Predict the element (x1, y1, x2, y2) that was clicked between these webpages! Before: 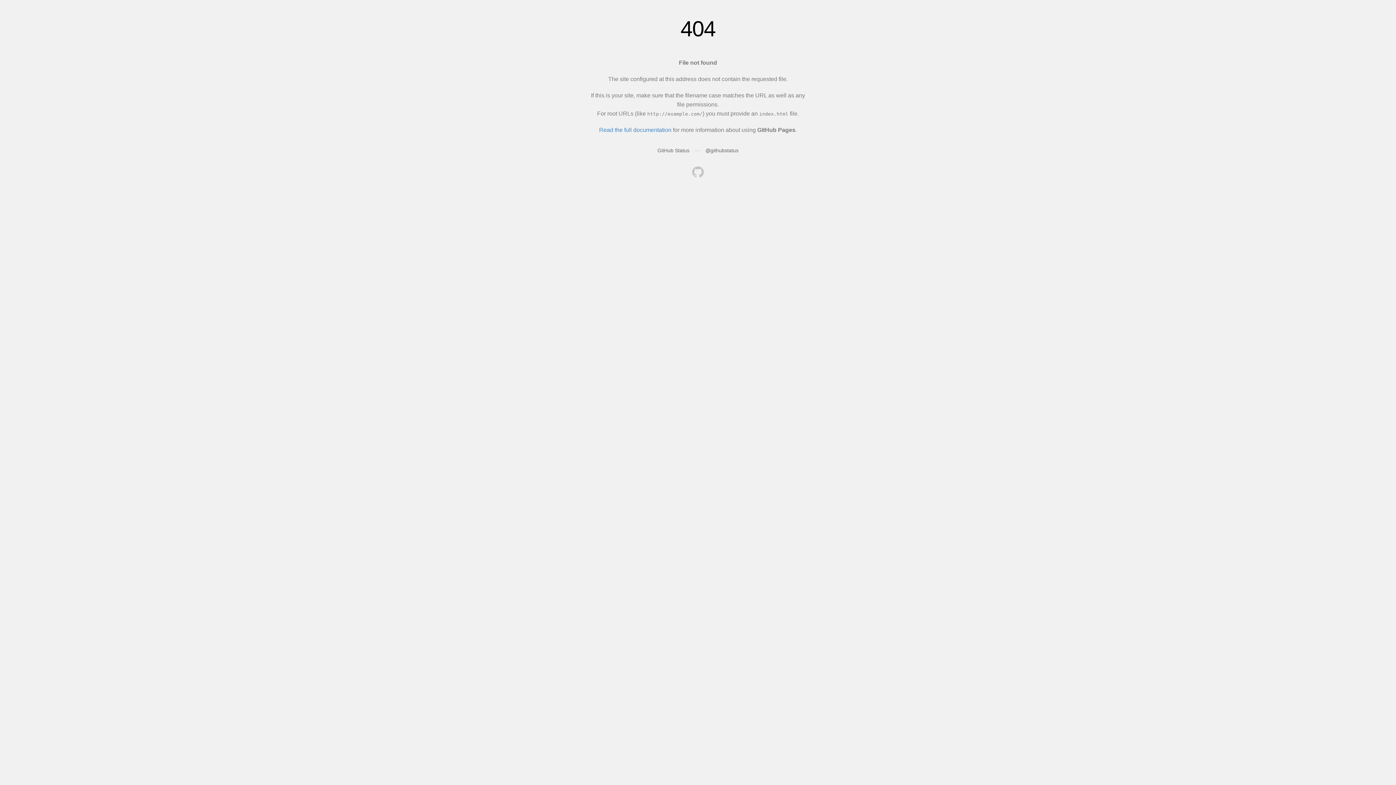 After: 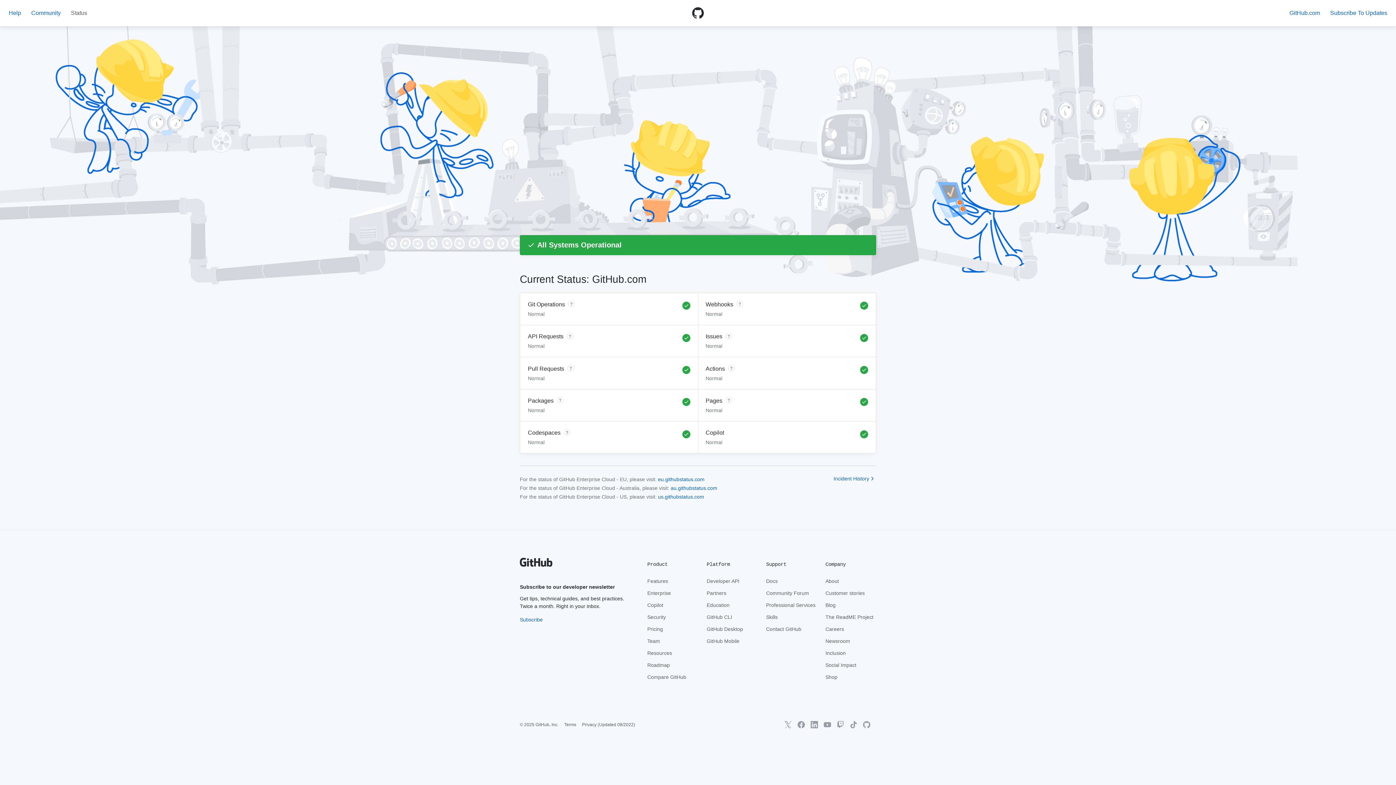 Action: bbox: (657, 147, 689, 153) label: GitHub Status